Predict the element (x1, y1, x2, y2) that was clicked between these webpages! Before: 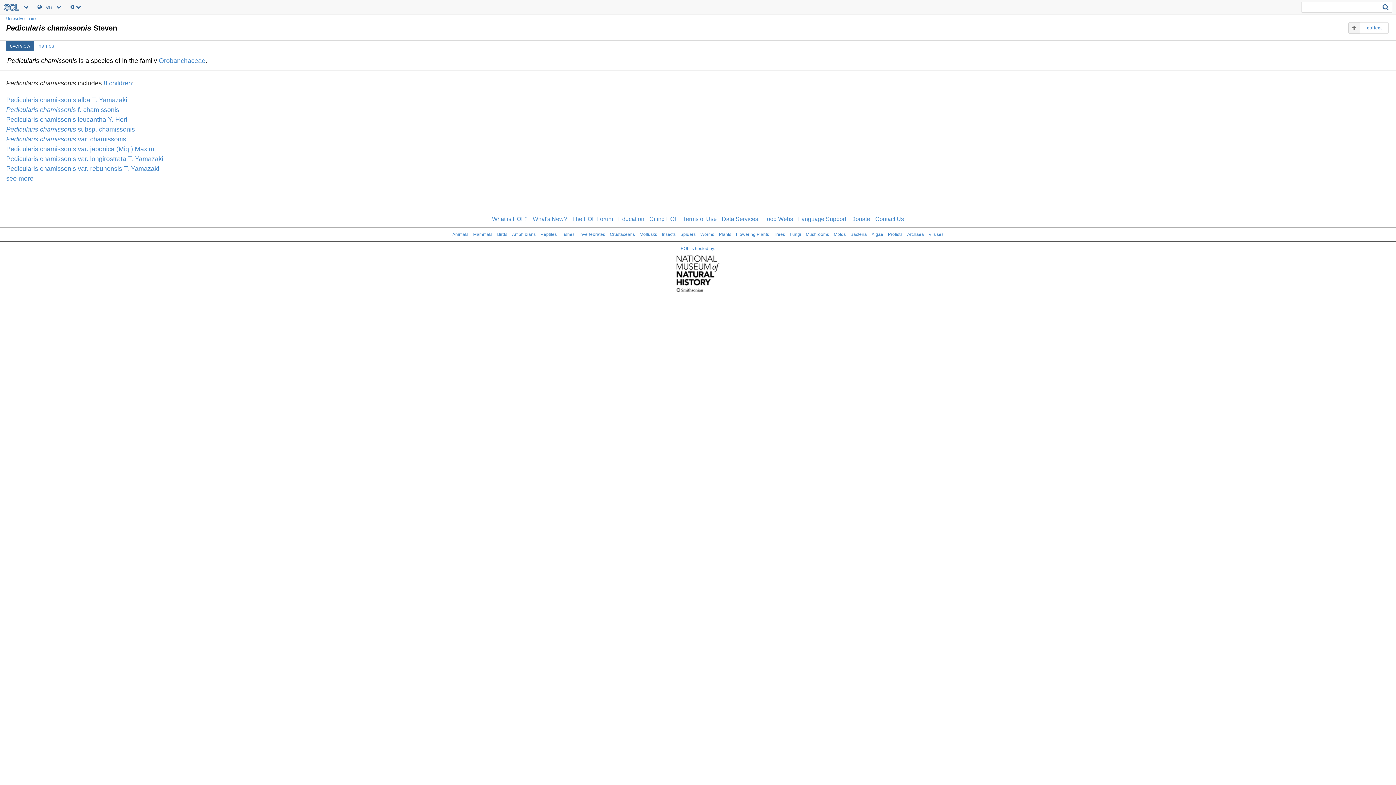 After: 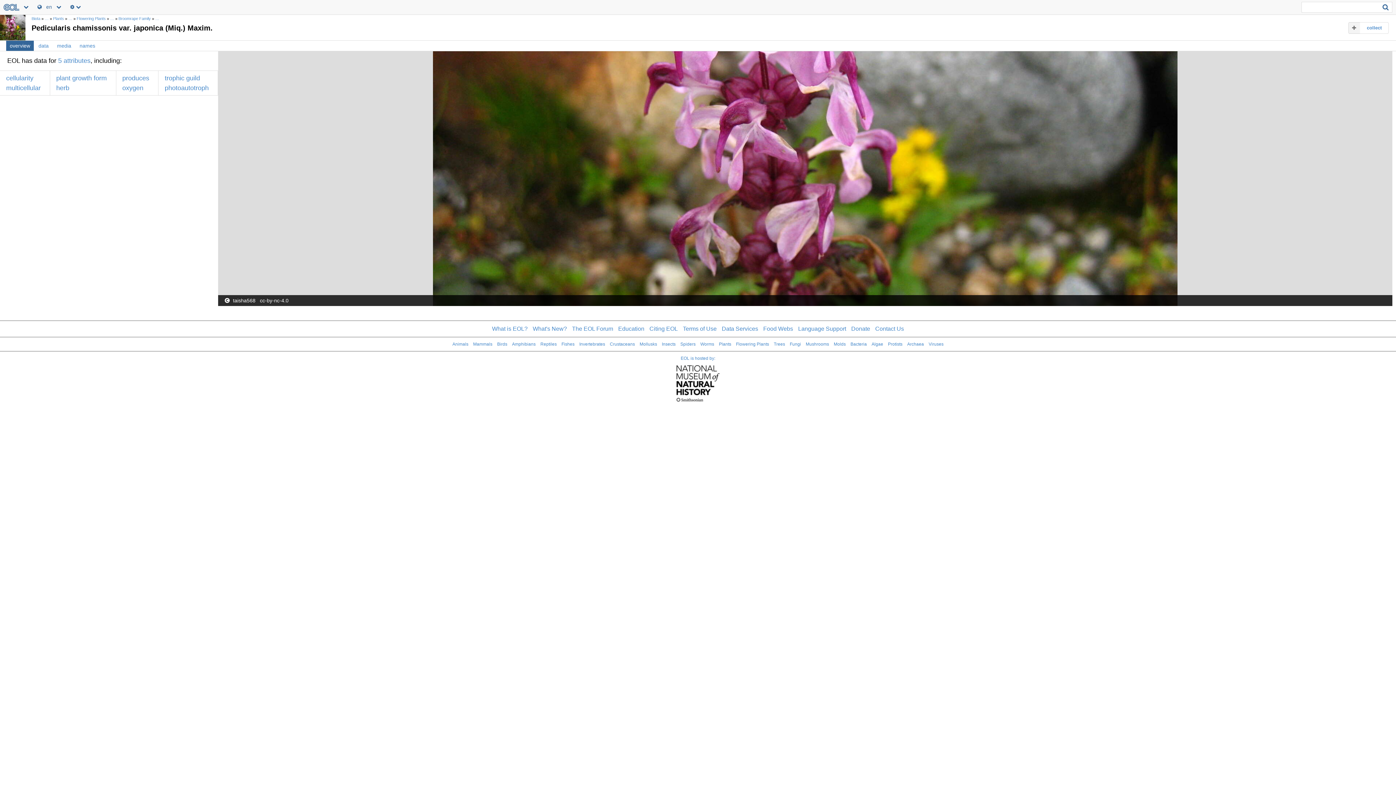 Action: label: Pedicularis chamissonis var. japonica (Miq.) Maxim. bbox: (6, 145, 156, 152)